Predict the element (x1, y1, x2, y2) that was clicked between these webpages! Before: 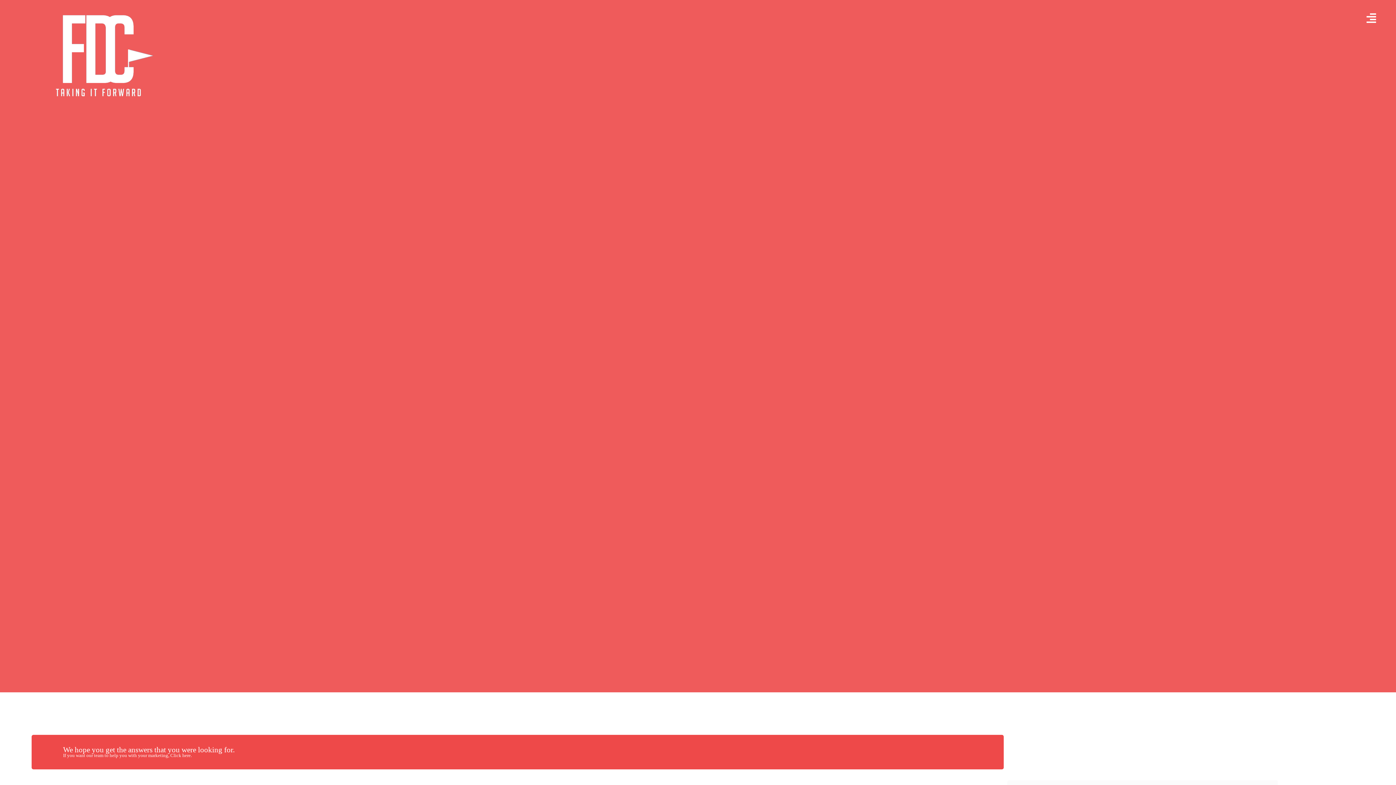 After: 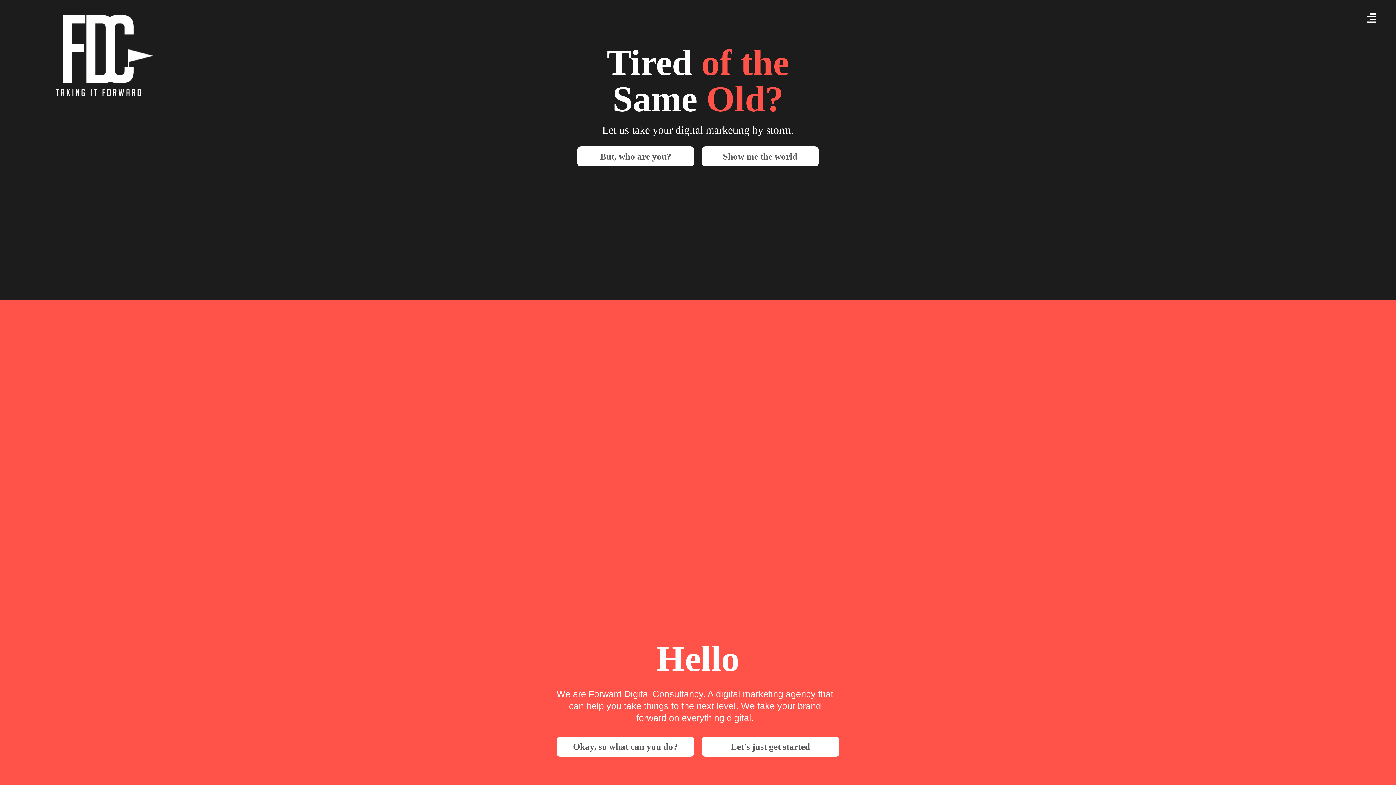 Action: bbox: (22, 7, 183, 109)